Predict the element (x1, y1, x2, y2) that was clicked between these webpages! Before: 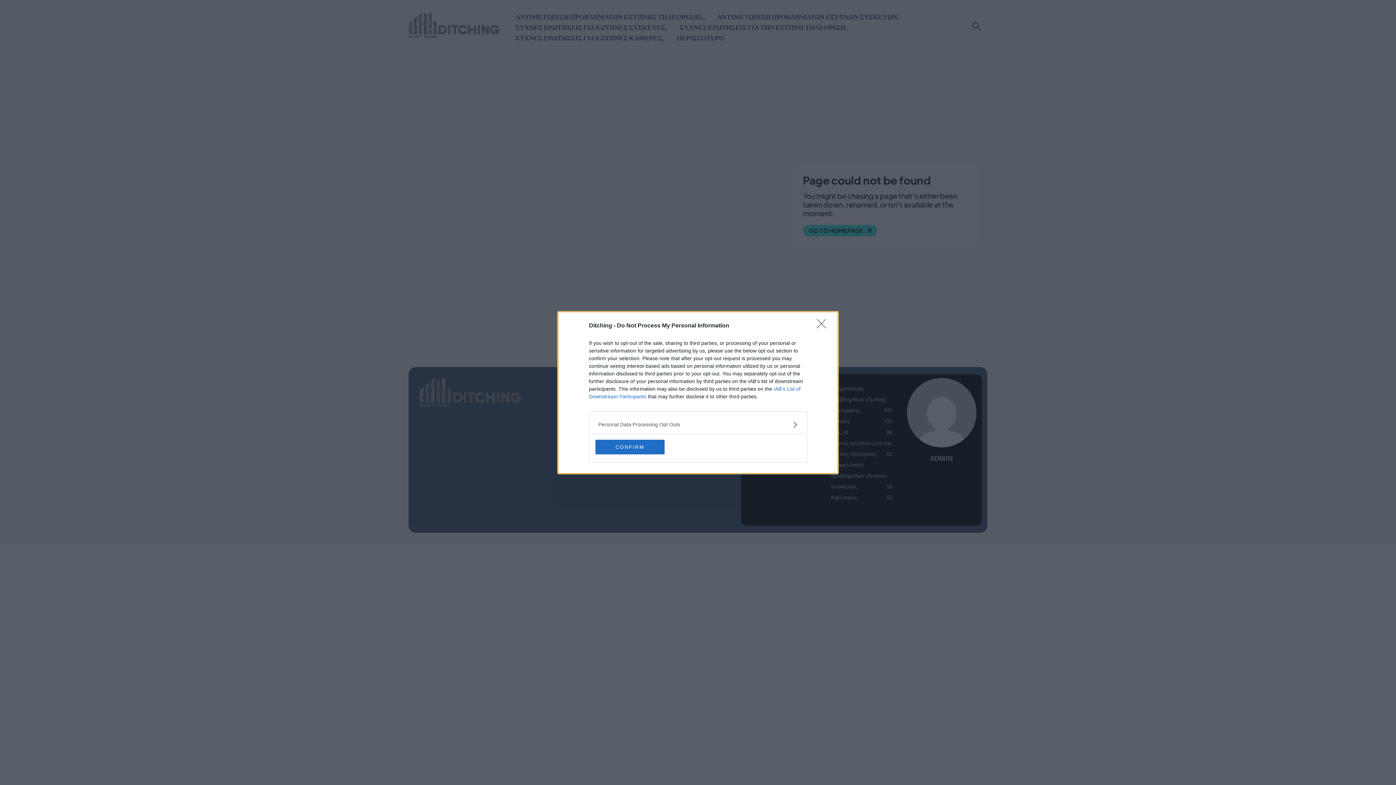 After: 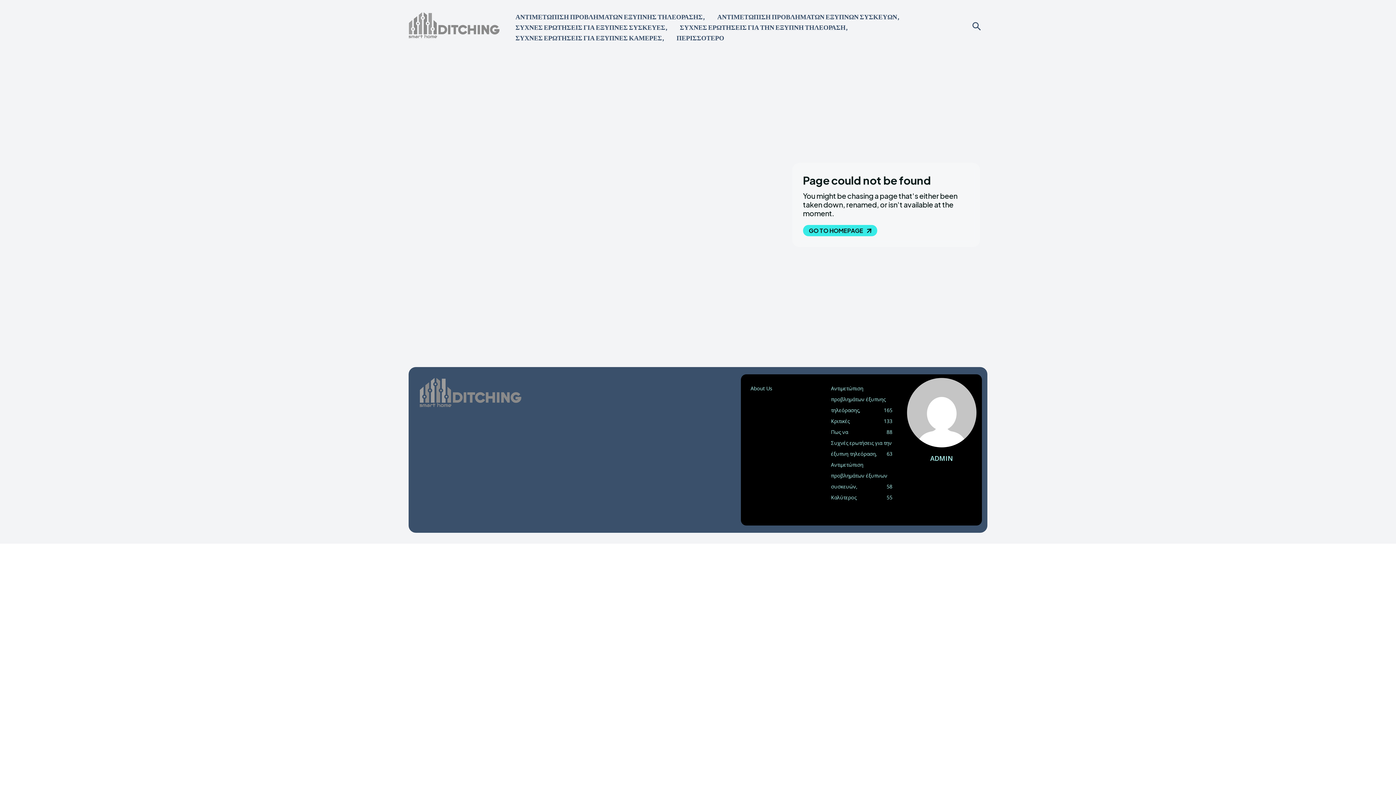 Action: label: CONFIRM bbox: (595, 439, 664, 454)